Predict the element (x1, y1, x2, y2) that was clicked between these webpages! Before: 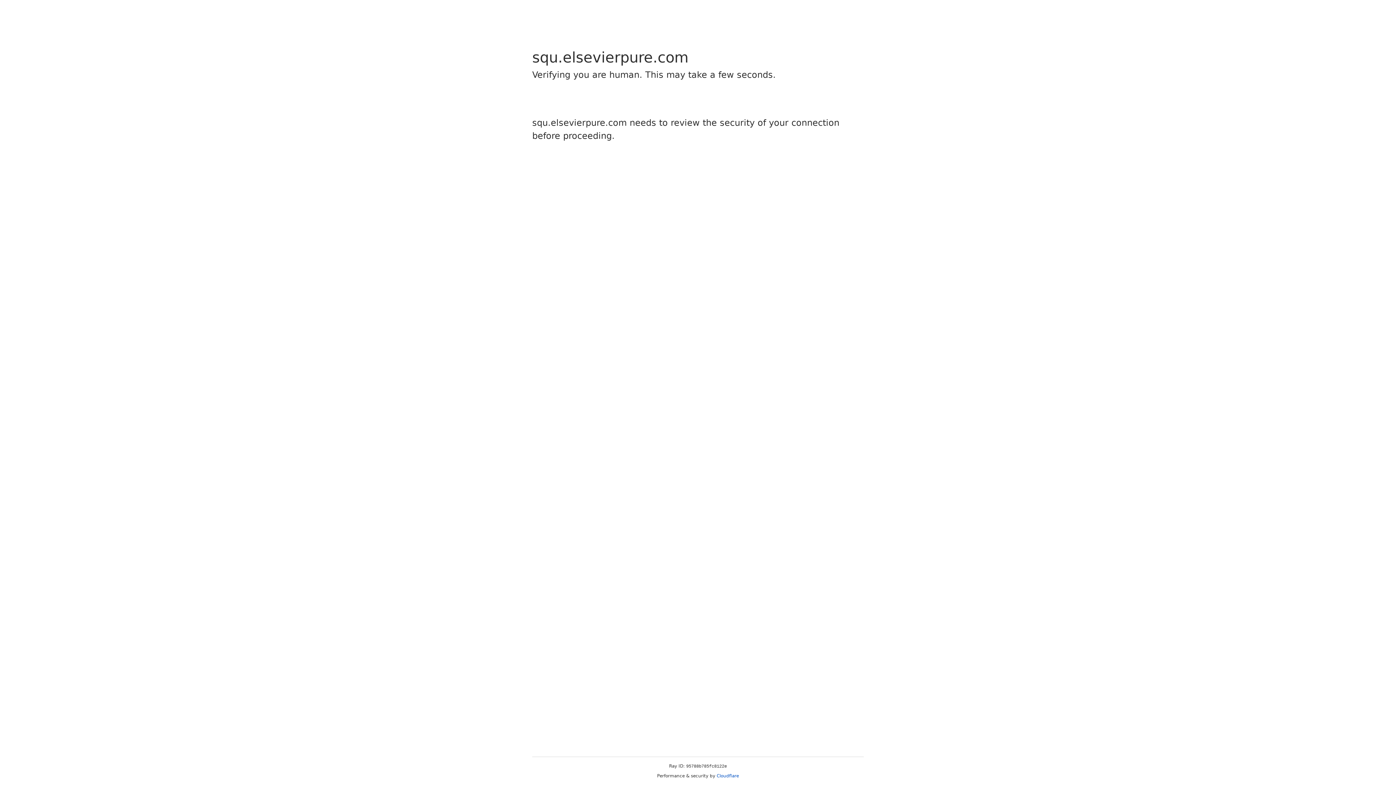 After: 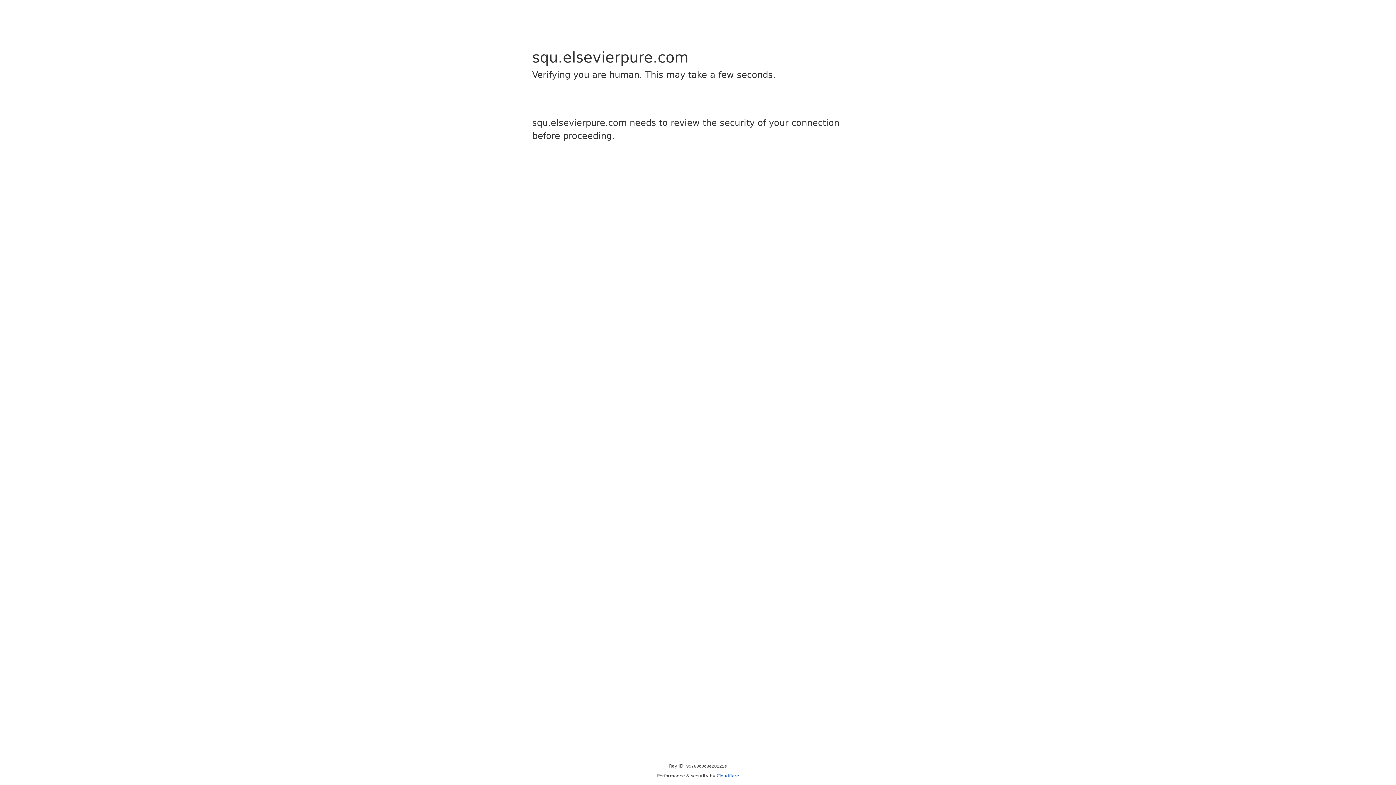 Action: label: Cloudflare bbox: (716, 773, 739, 778)